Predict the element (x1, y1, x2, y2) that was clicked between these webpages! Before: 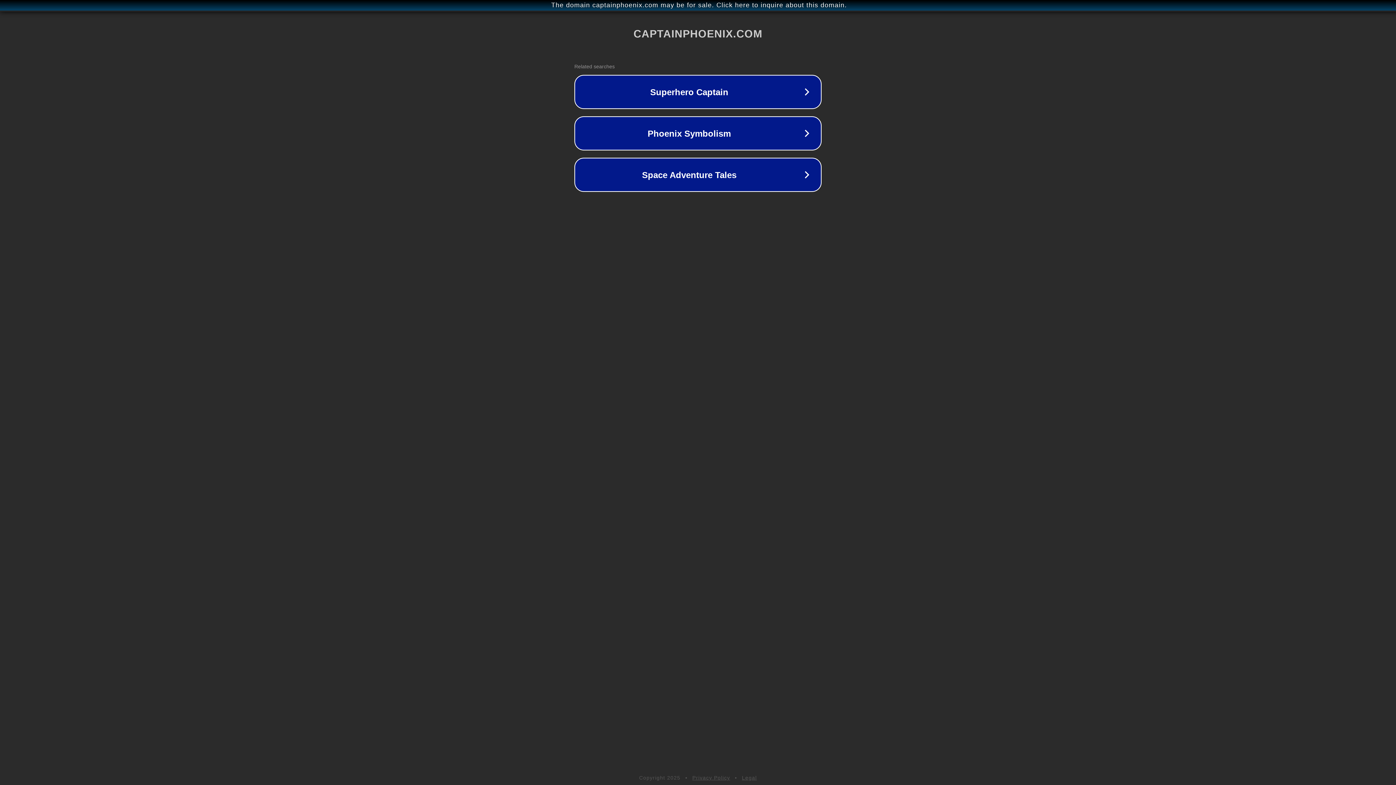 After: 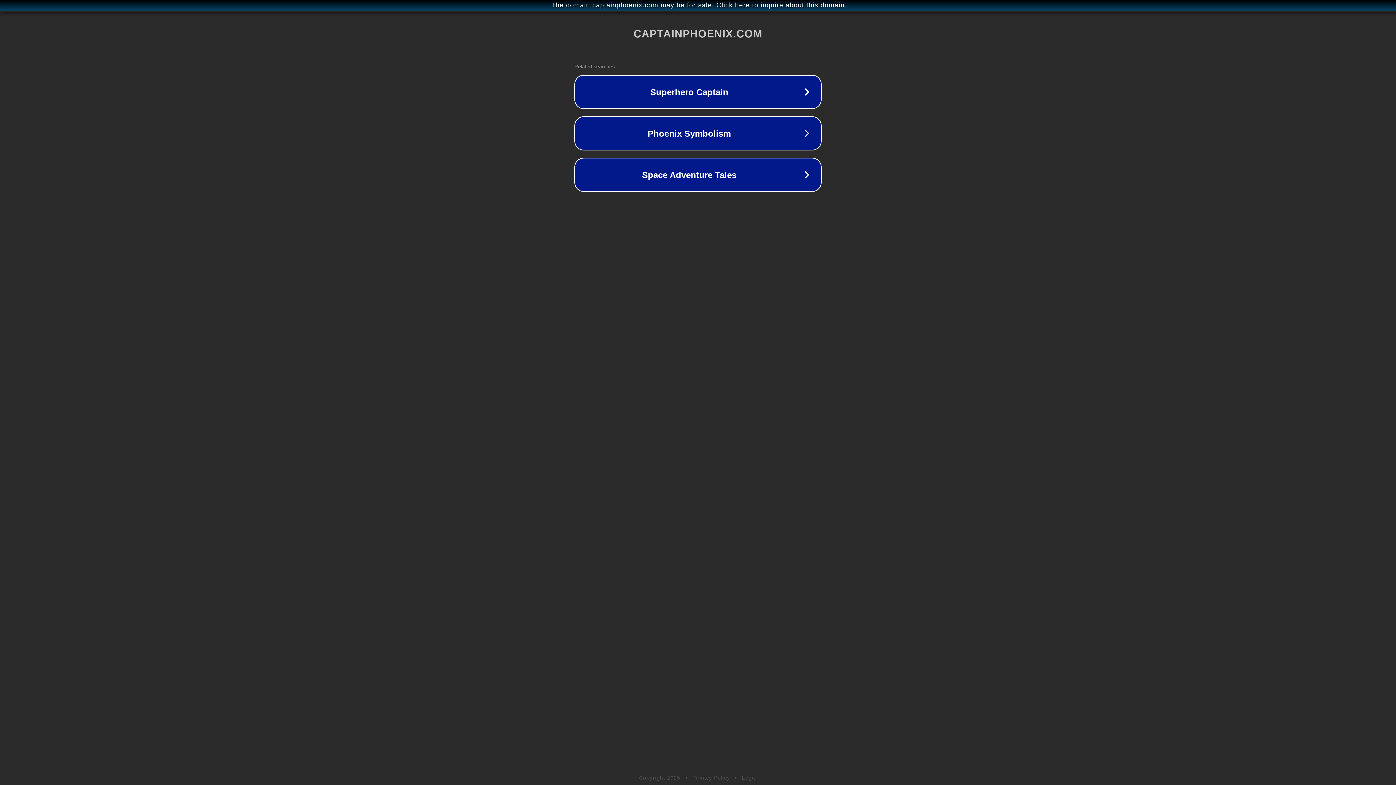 Action: bbox: (692, 775, 730, 781) label: Privacy Policy